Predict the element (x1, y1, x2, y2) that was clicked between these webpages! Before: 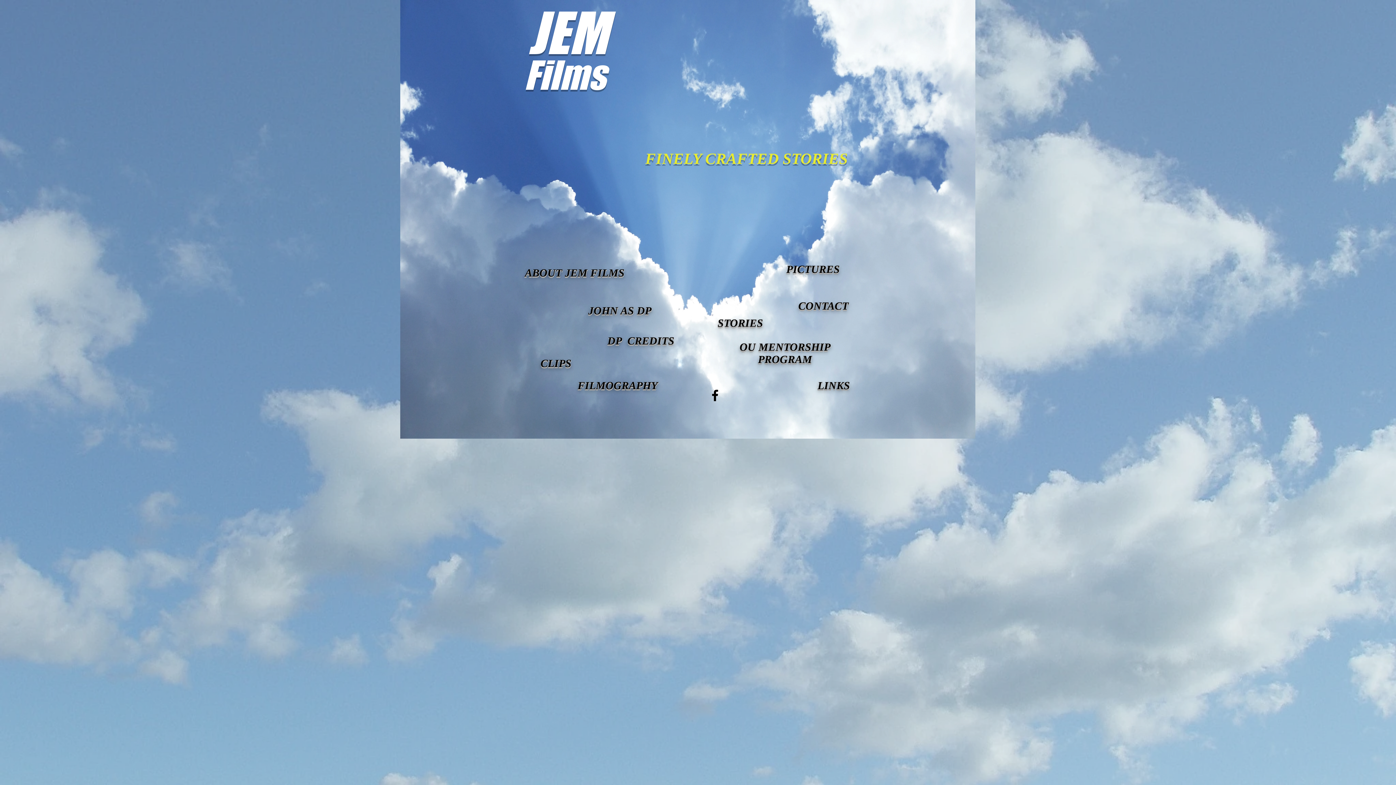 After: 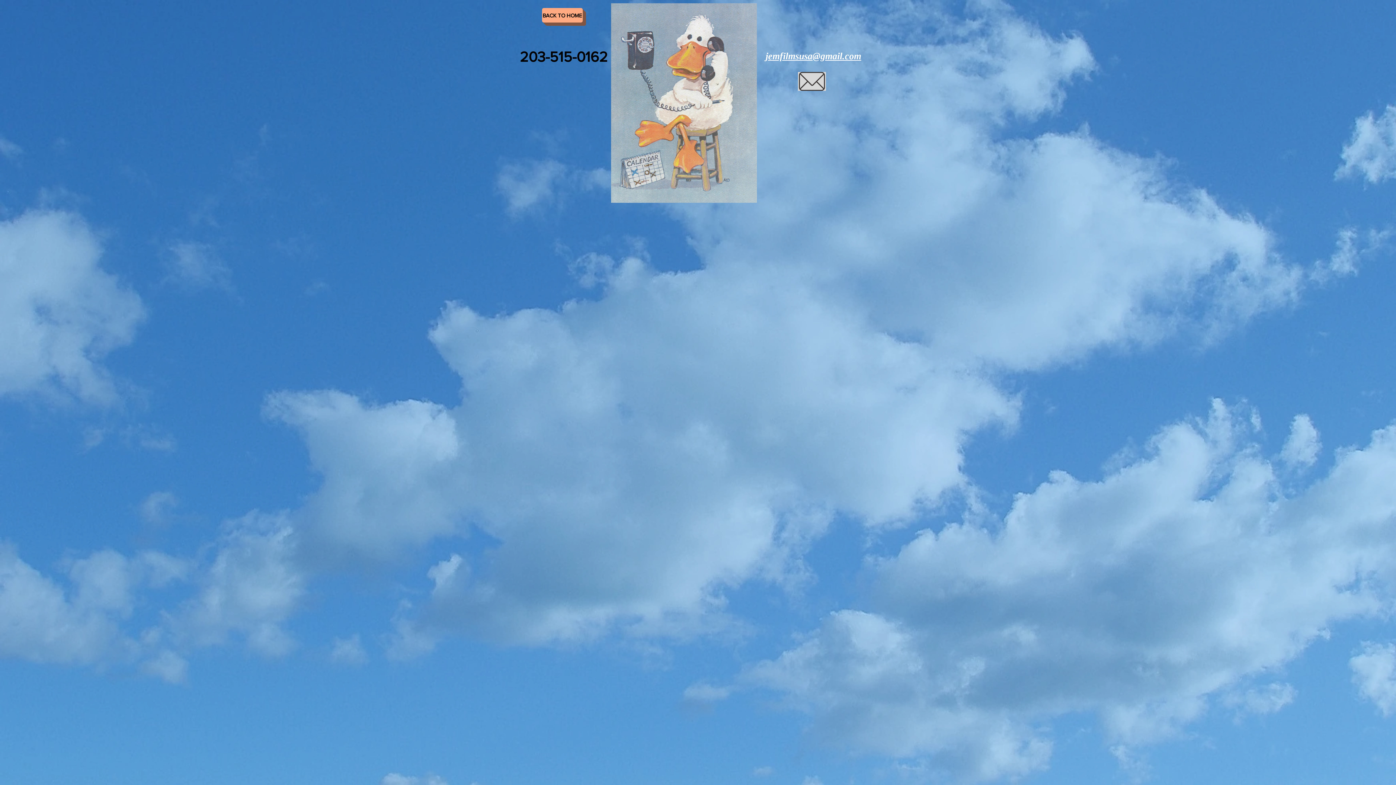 Action: label: CONTACT bbox: (798, 300, 848, 312)